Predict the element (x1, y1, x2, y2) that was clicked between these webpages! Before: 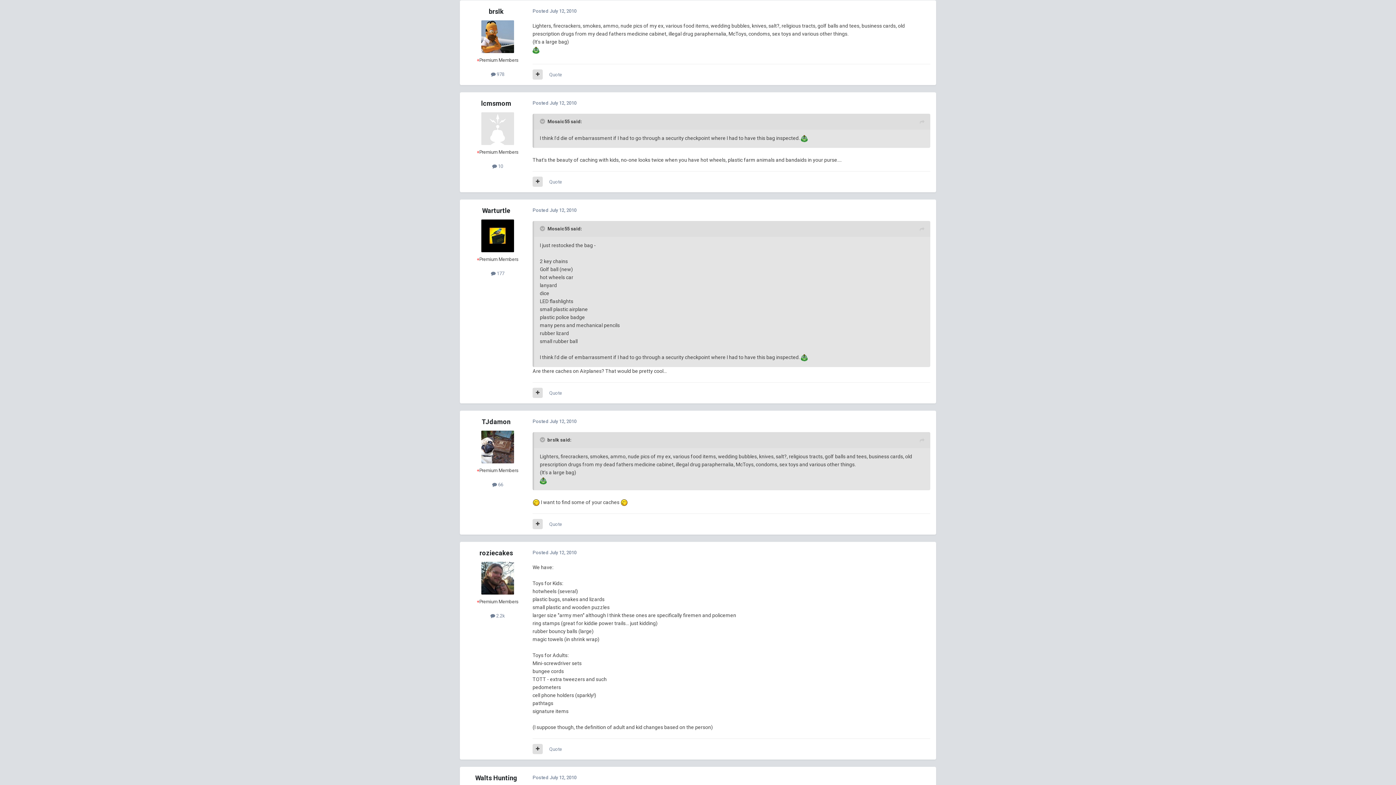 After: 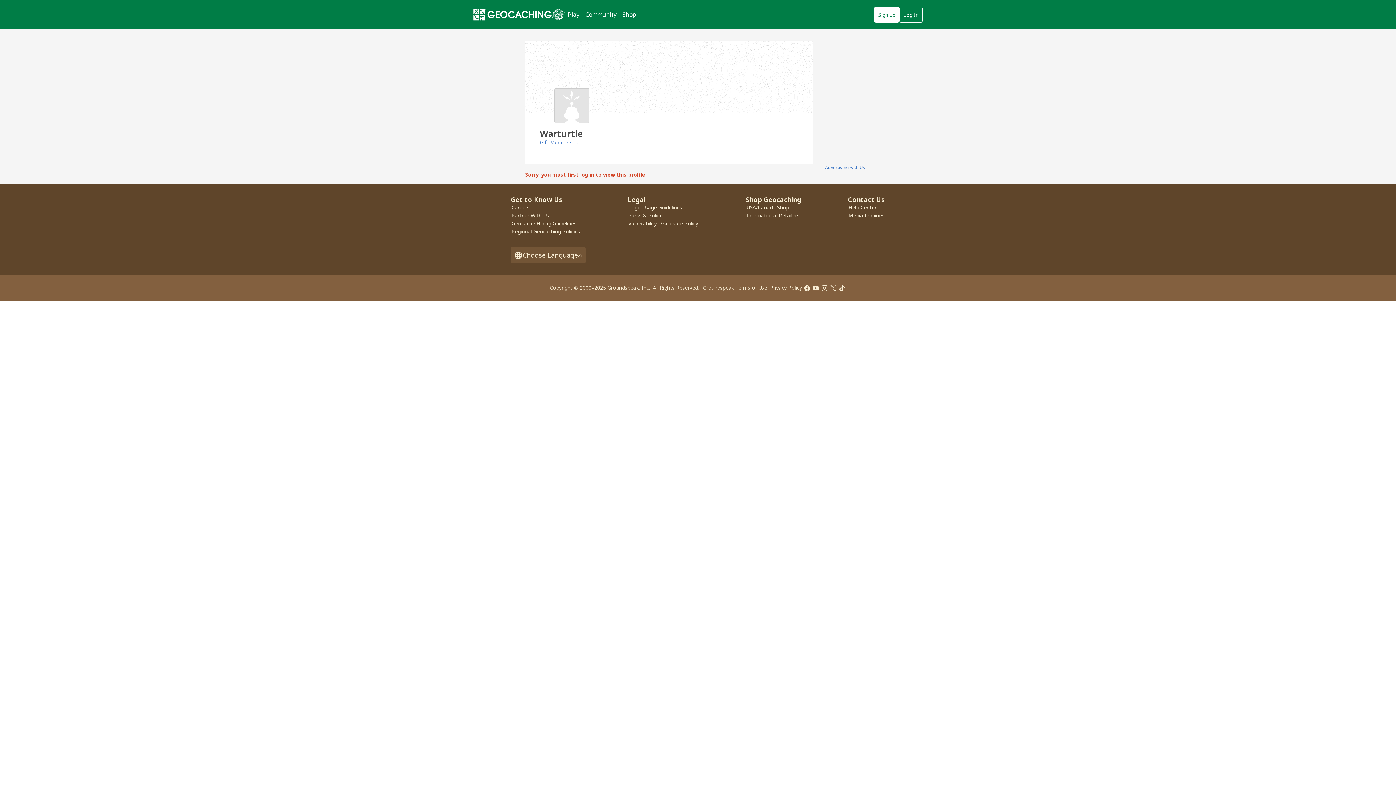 Action: label: Warturtle bbox: (482, 206, 510, 214)